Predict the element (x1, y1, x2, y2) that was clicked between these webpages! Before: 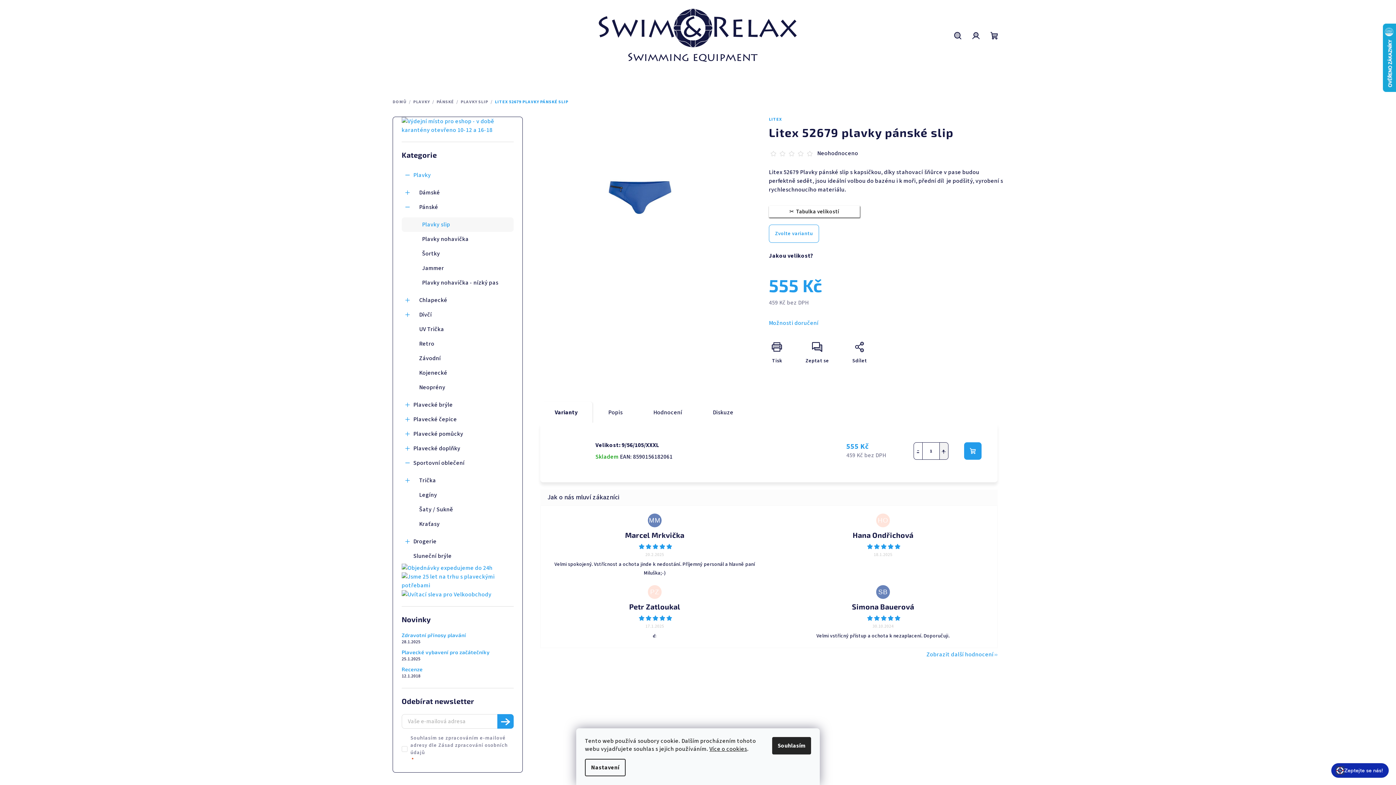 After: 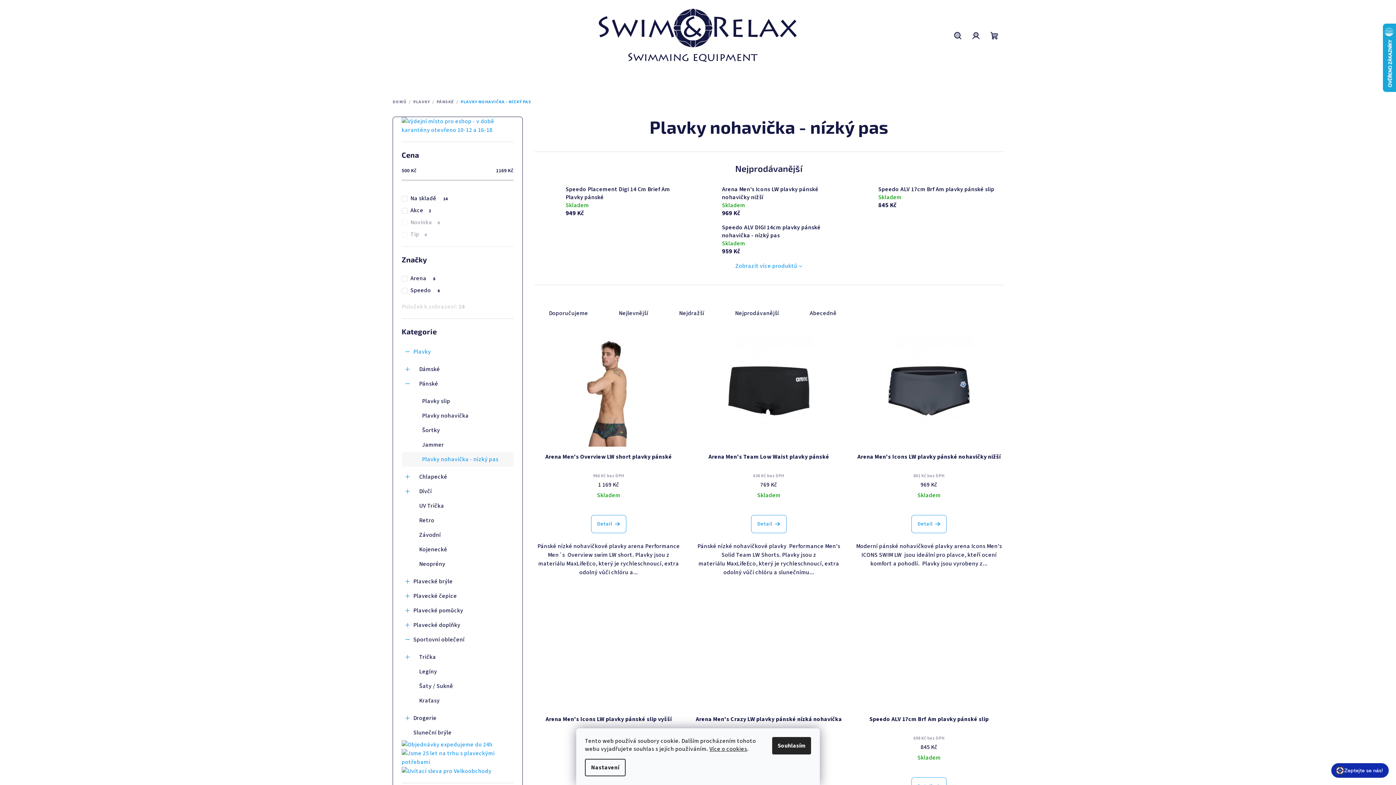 Action: label: Plavky nohavička - nízký pas bbox: (401, 275, 513, 290)